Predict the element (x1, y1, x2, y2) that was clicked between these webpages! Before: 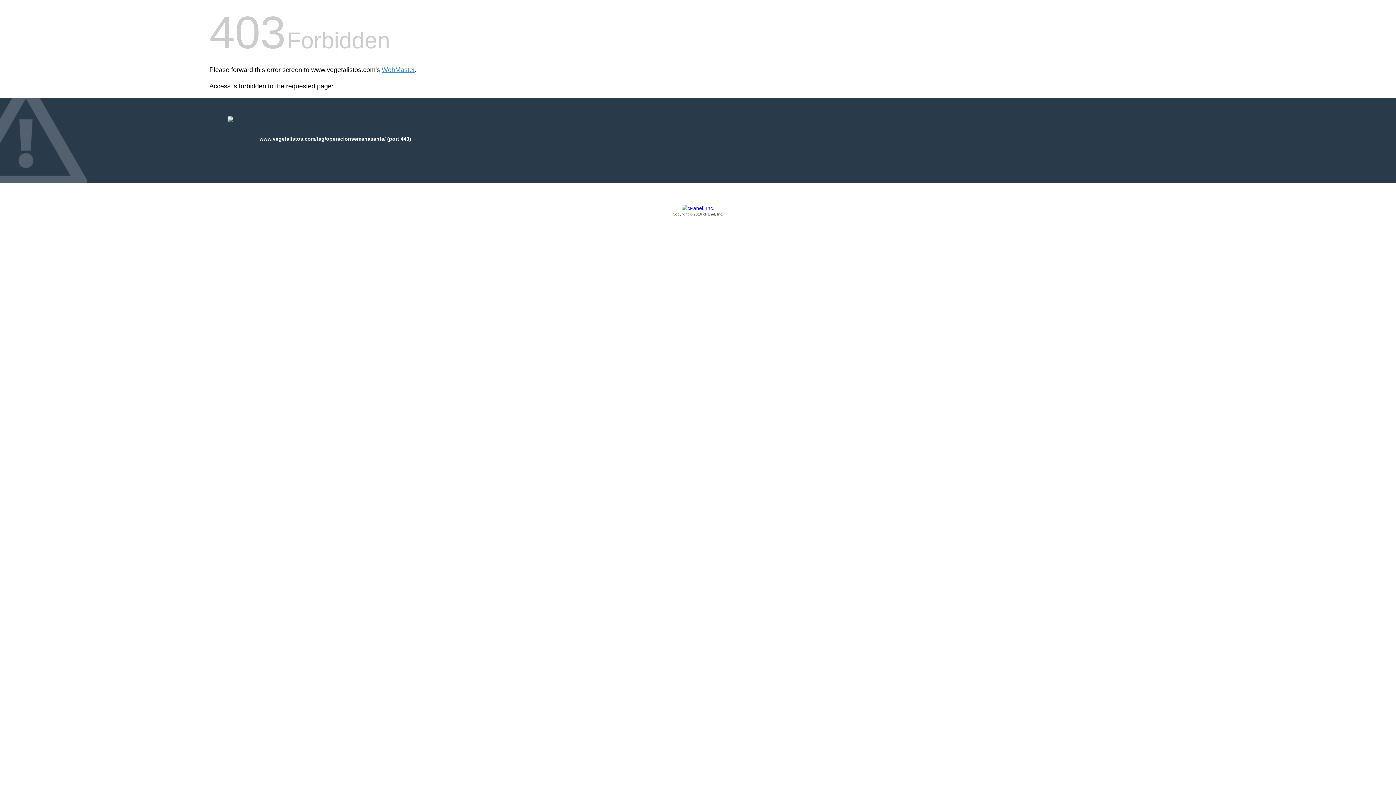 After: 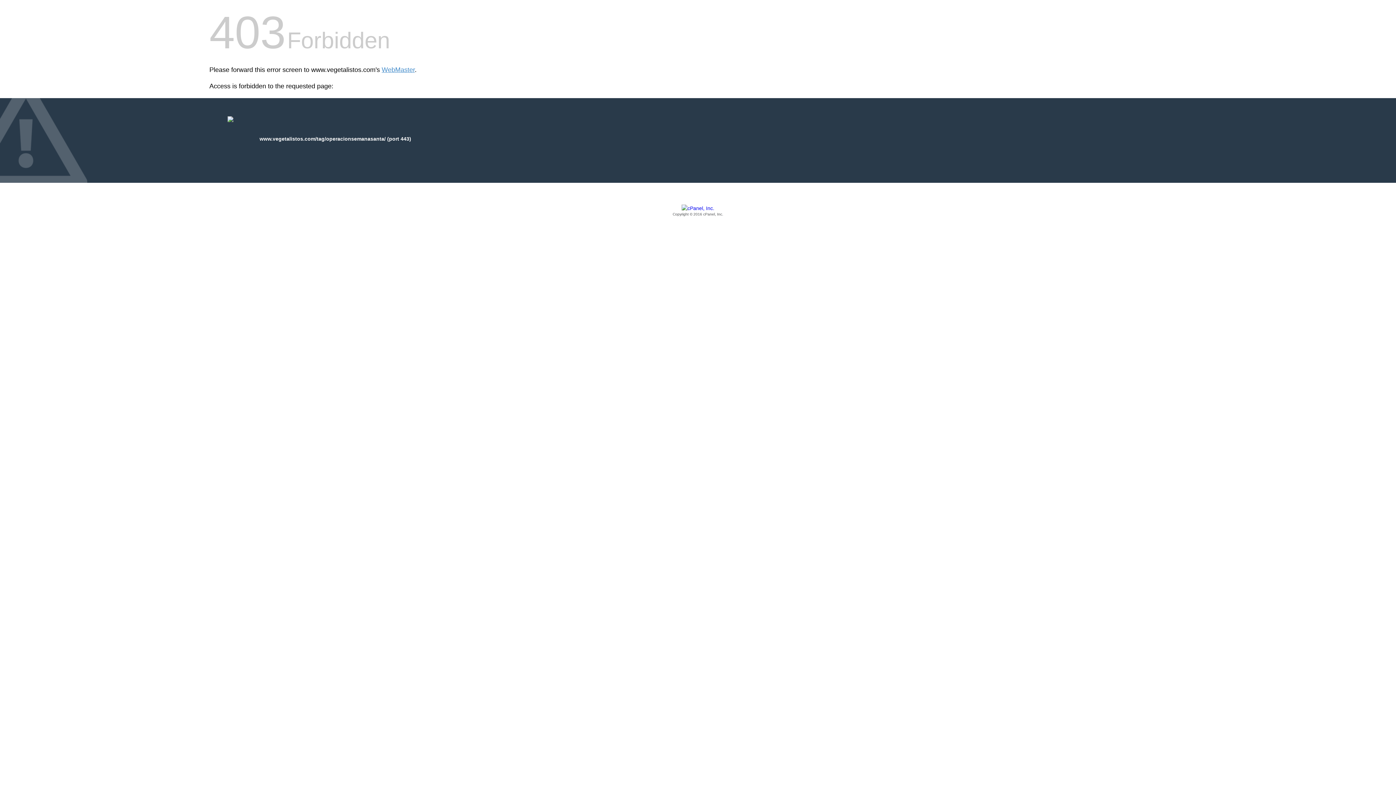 Action: bbox: (209, 205, 1186, 217) label: Copyright © 2016 cPanel, Inc.